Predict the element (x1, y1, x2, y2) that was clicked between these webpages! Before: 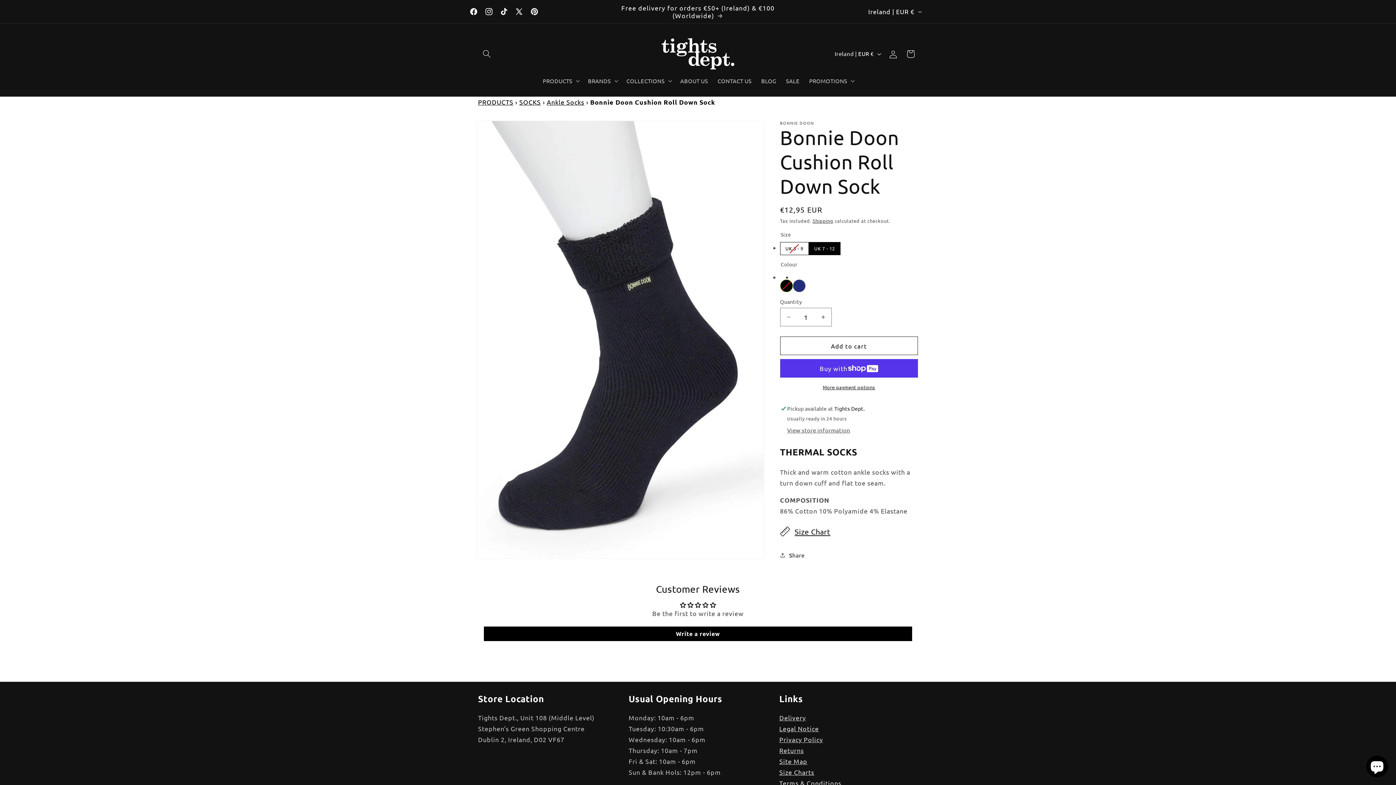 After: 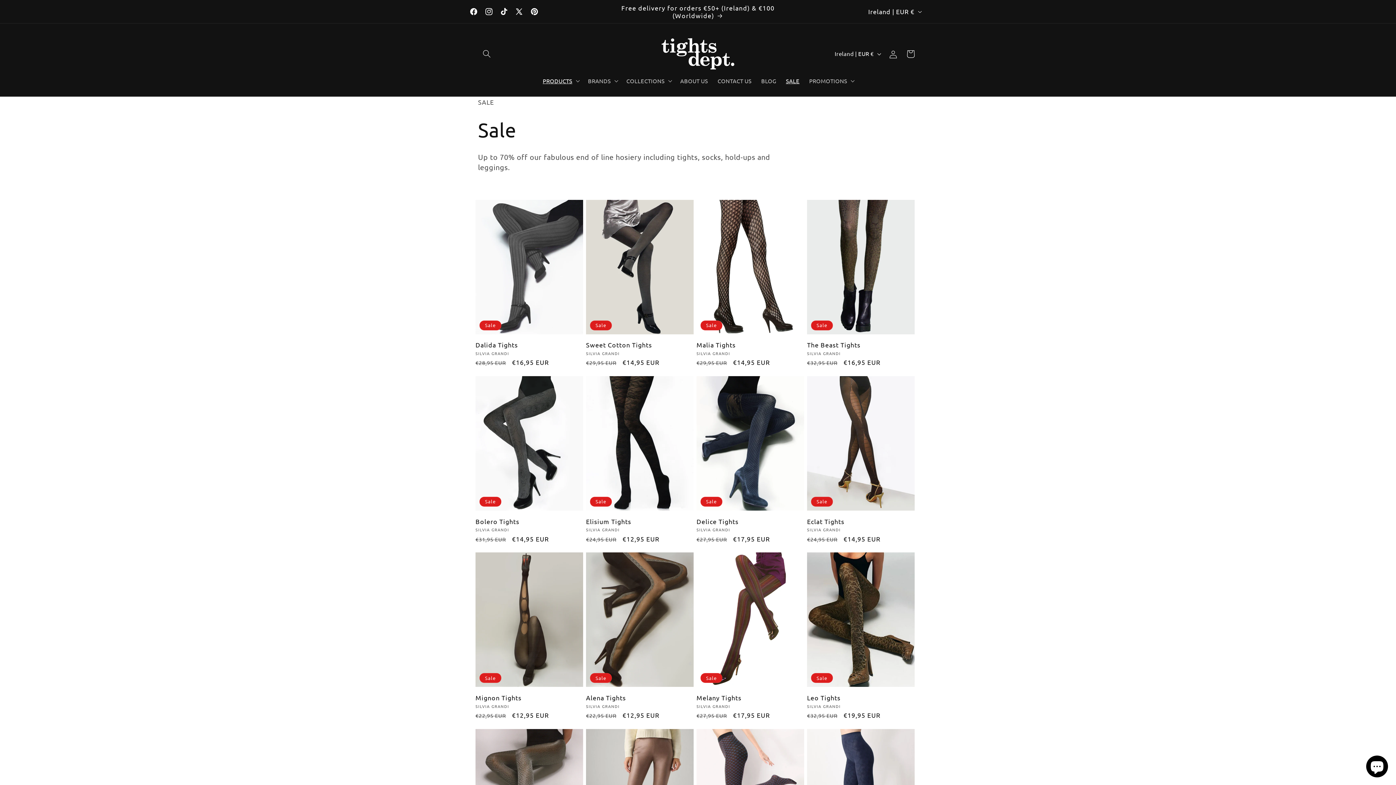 Action: label: SALE bbox: (781, 72, 804, 89)